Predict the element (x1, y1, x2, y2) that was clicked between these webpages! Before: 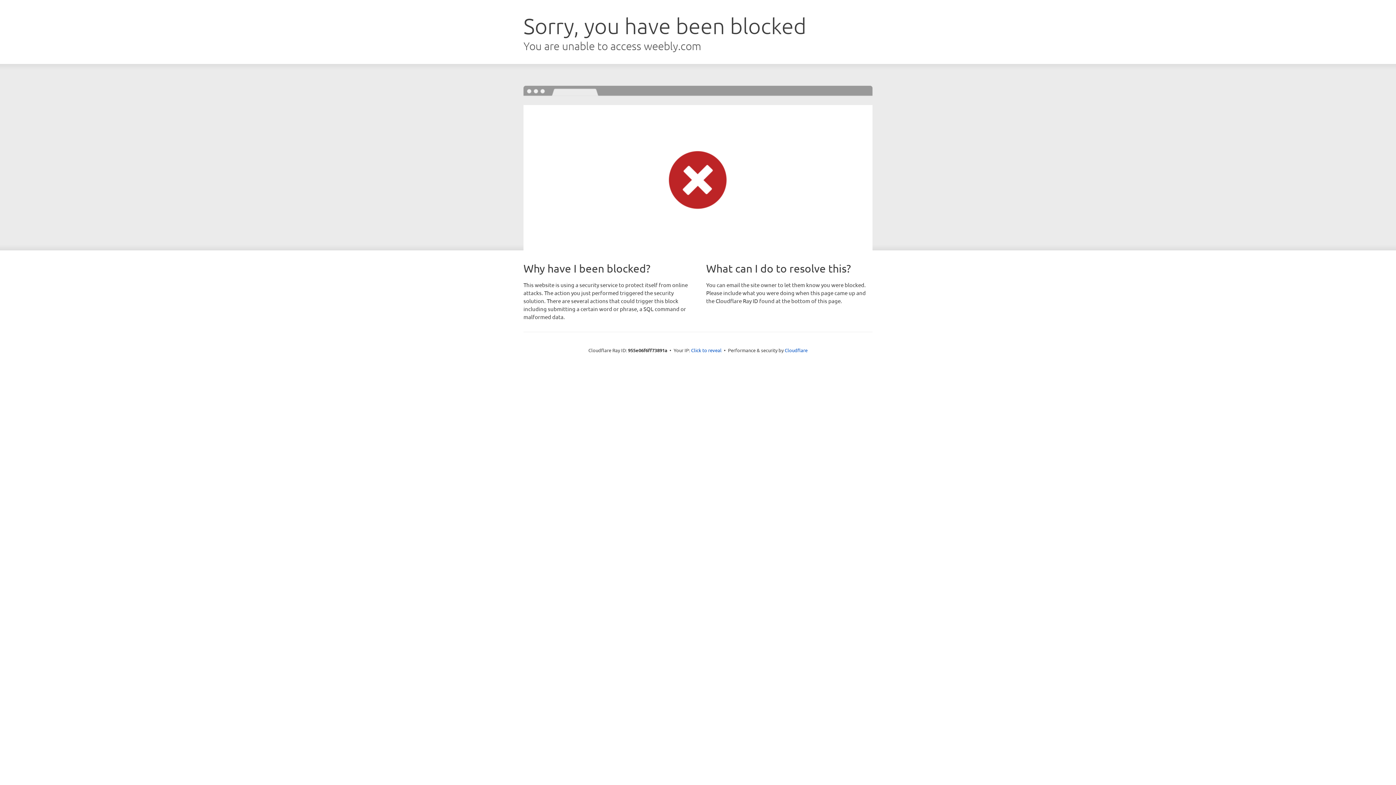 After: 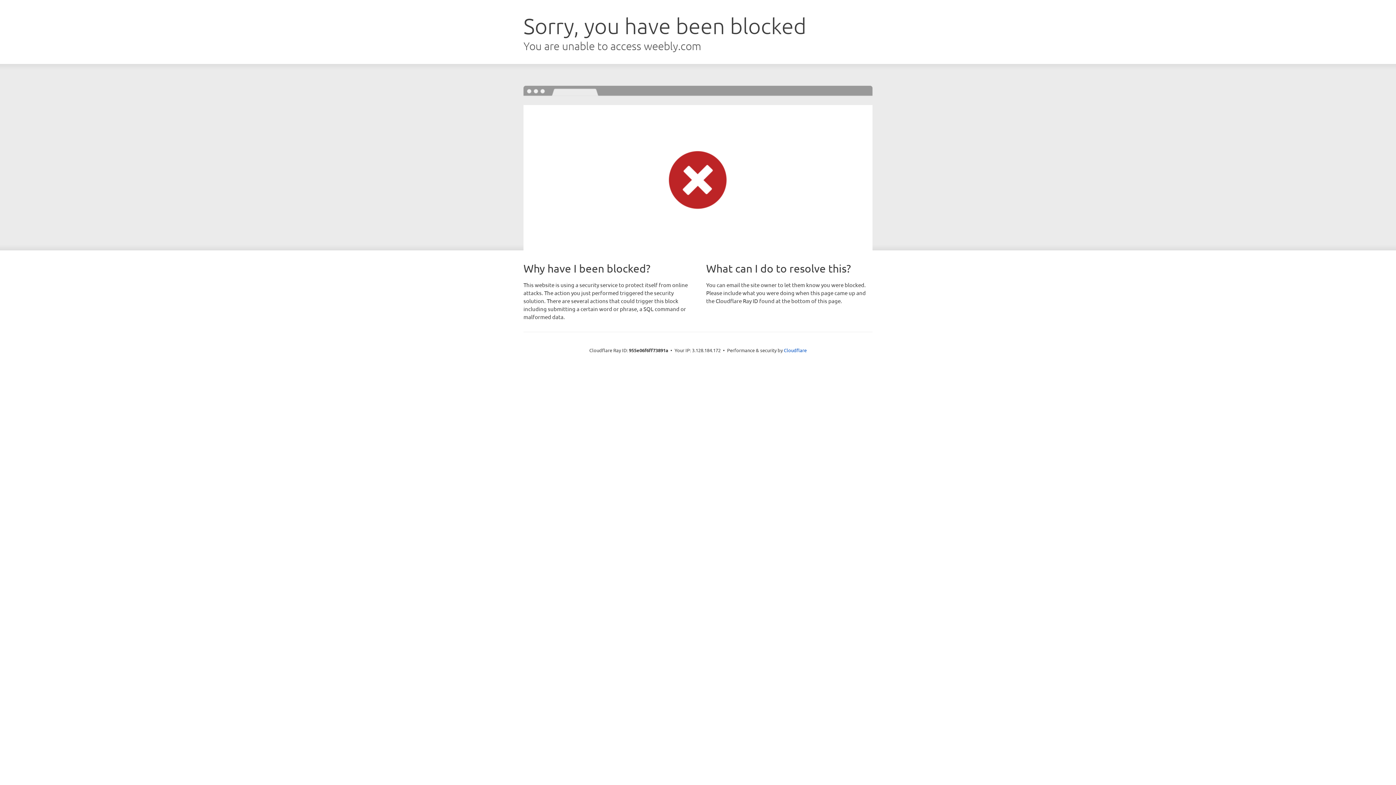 Action: label: Click to reveal bbox: (691, 346, 721, 353)